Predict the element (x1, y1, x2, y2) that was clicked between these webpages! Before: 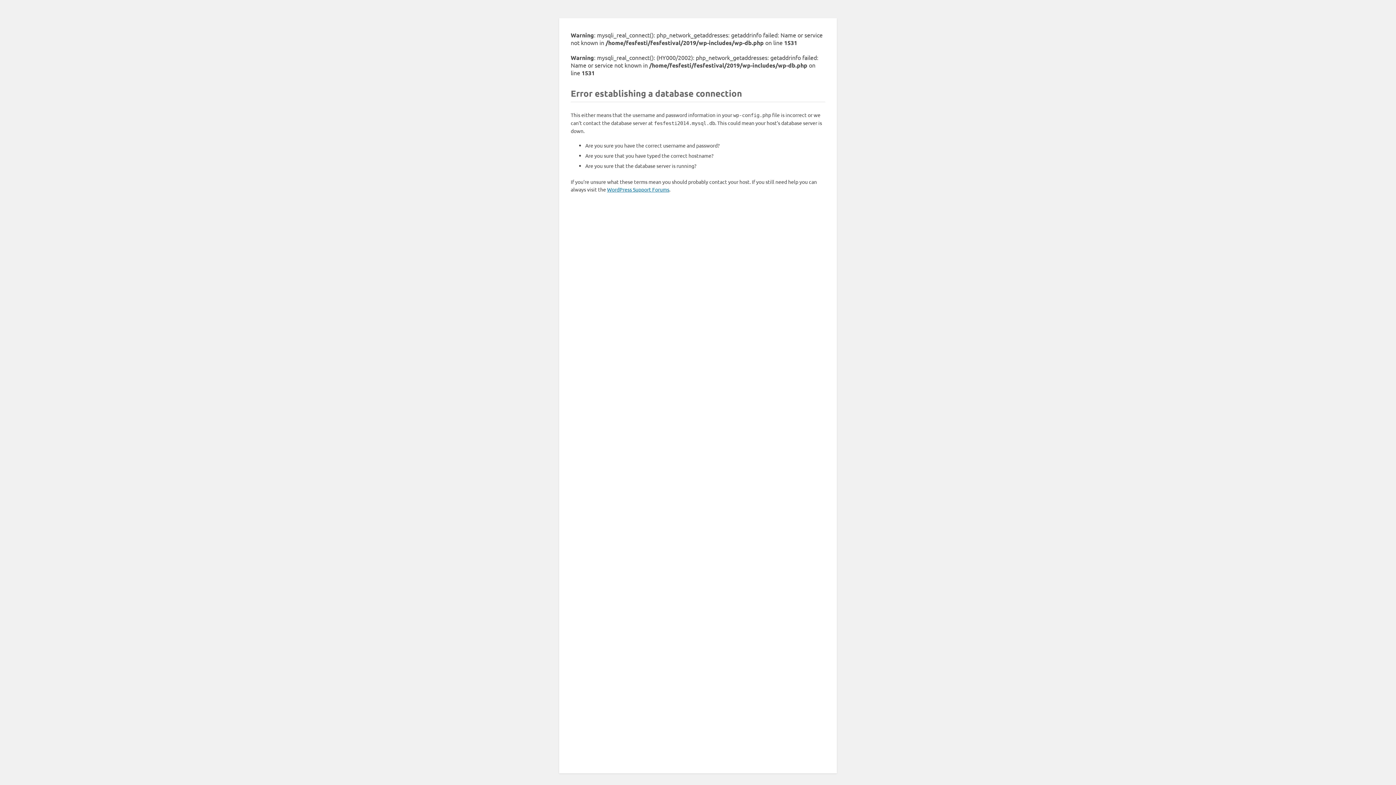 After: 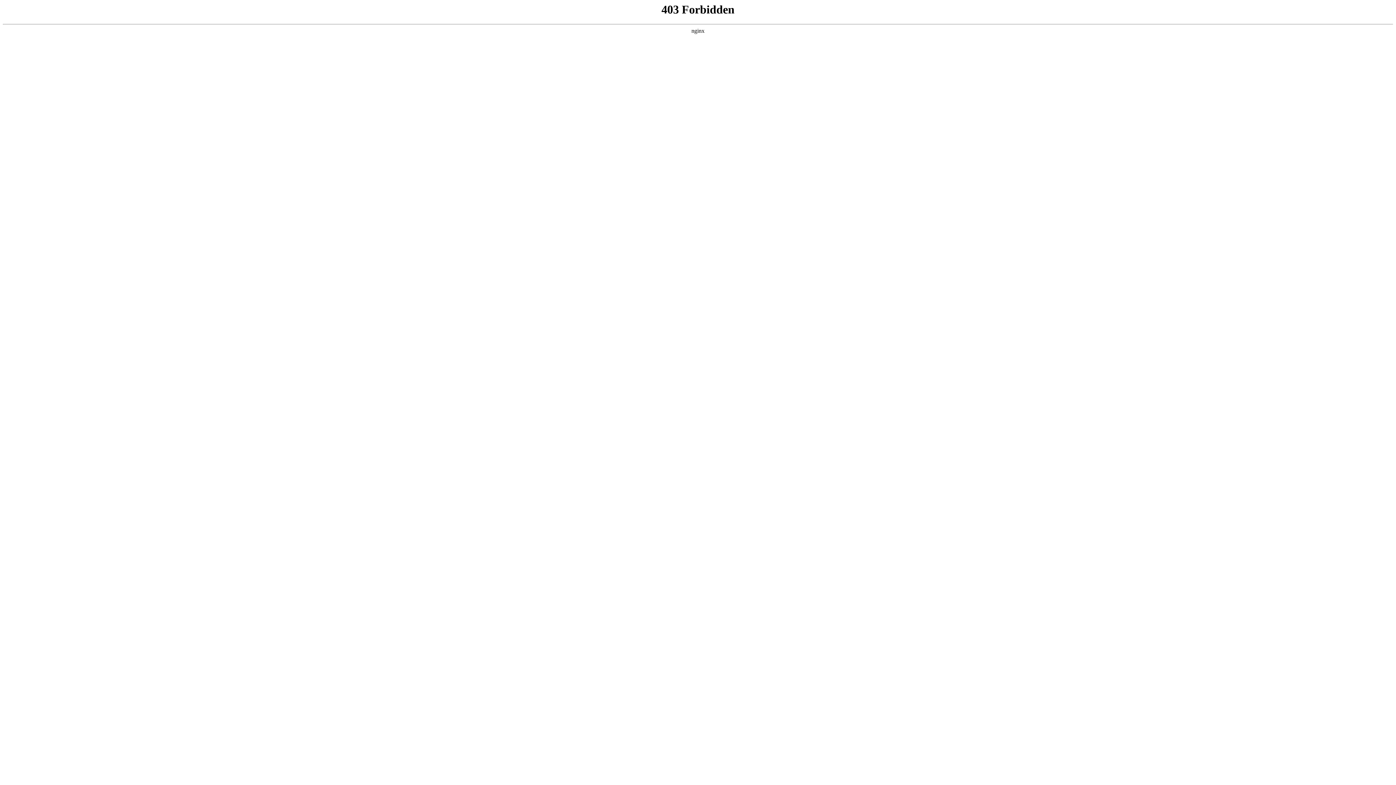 Action: label: WordPress Support Forums bbox: (607, 186, 669, 192)